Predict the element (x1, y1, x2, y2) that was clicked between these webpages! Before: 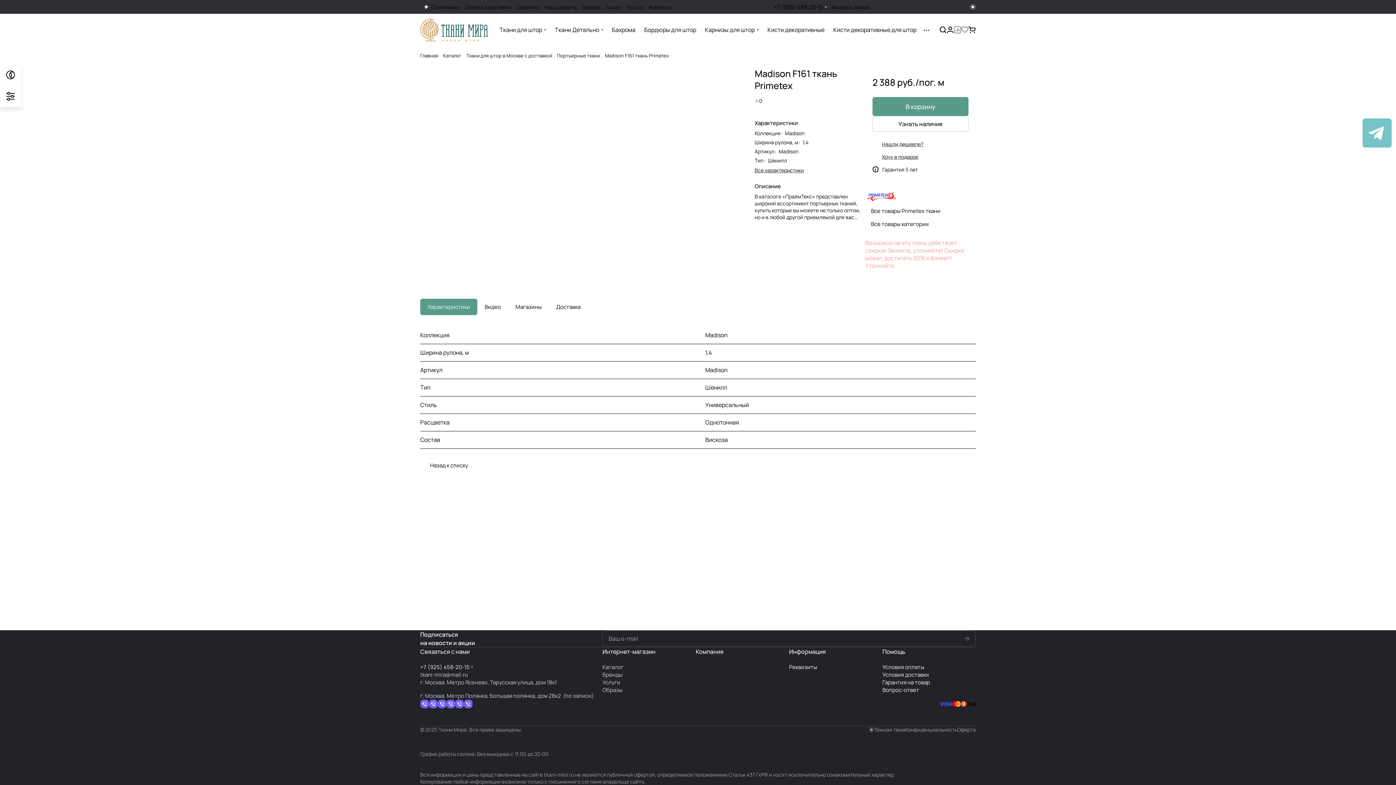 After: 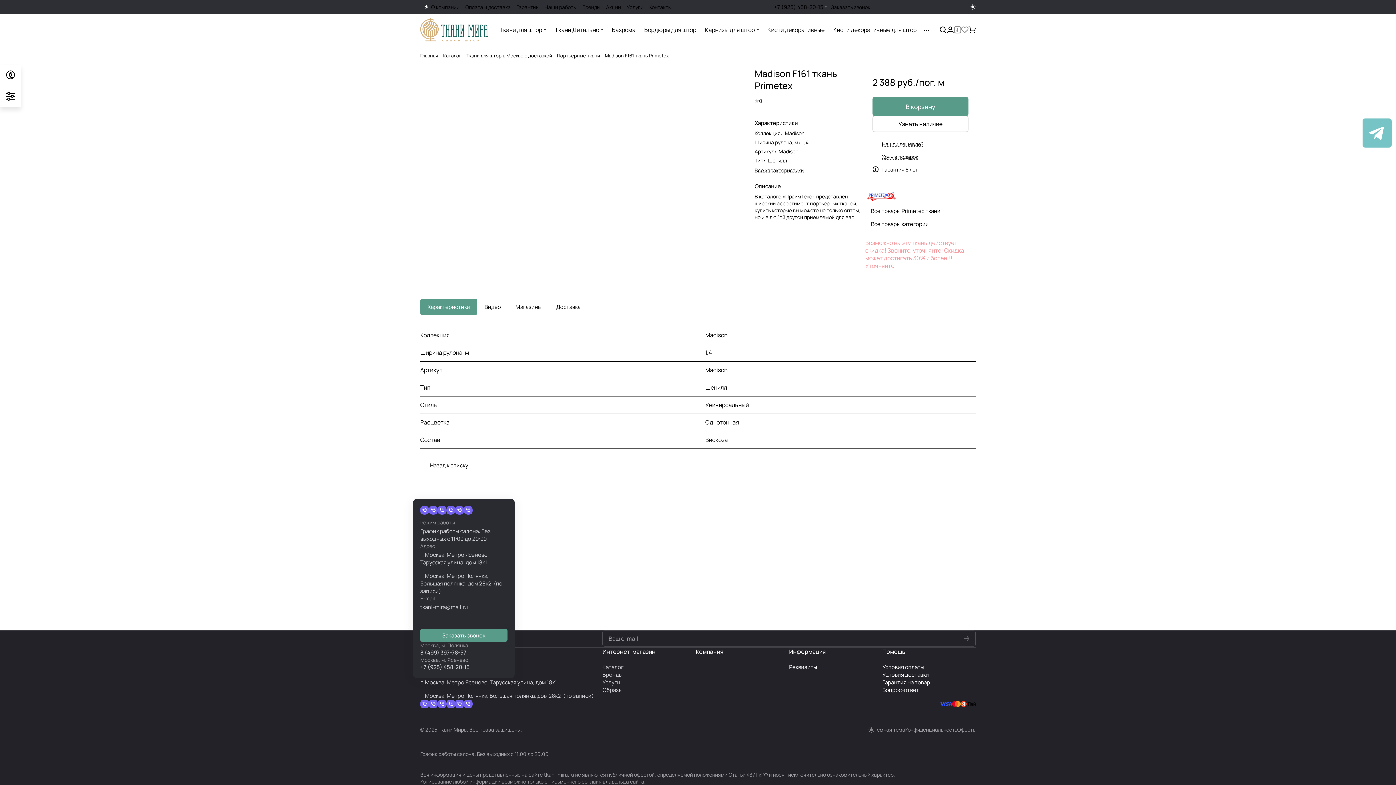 Action: label: +7 (925) 458-20-15 bbox: (420, 663, 469, 671)